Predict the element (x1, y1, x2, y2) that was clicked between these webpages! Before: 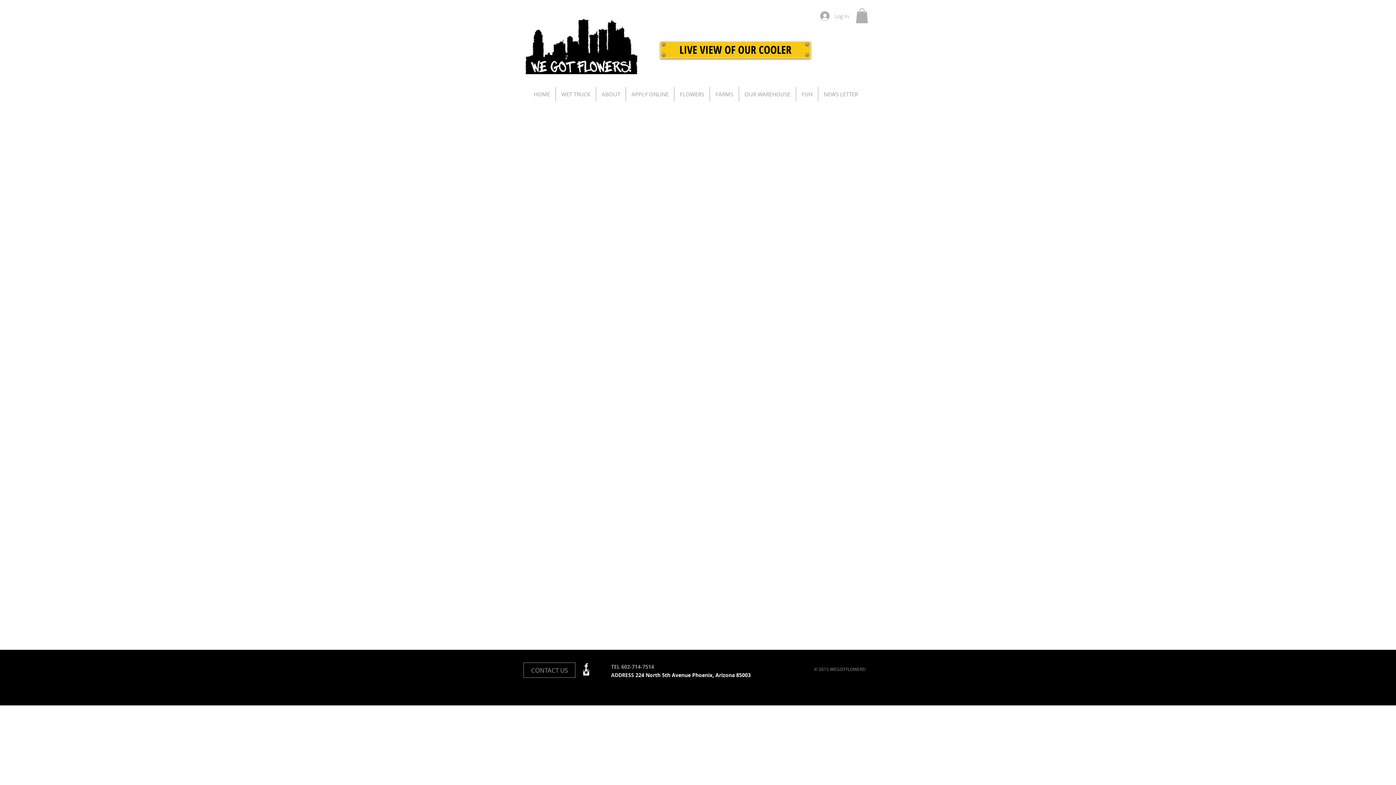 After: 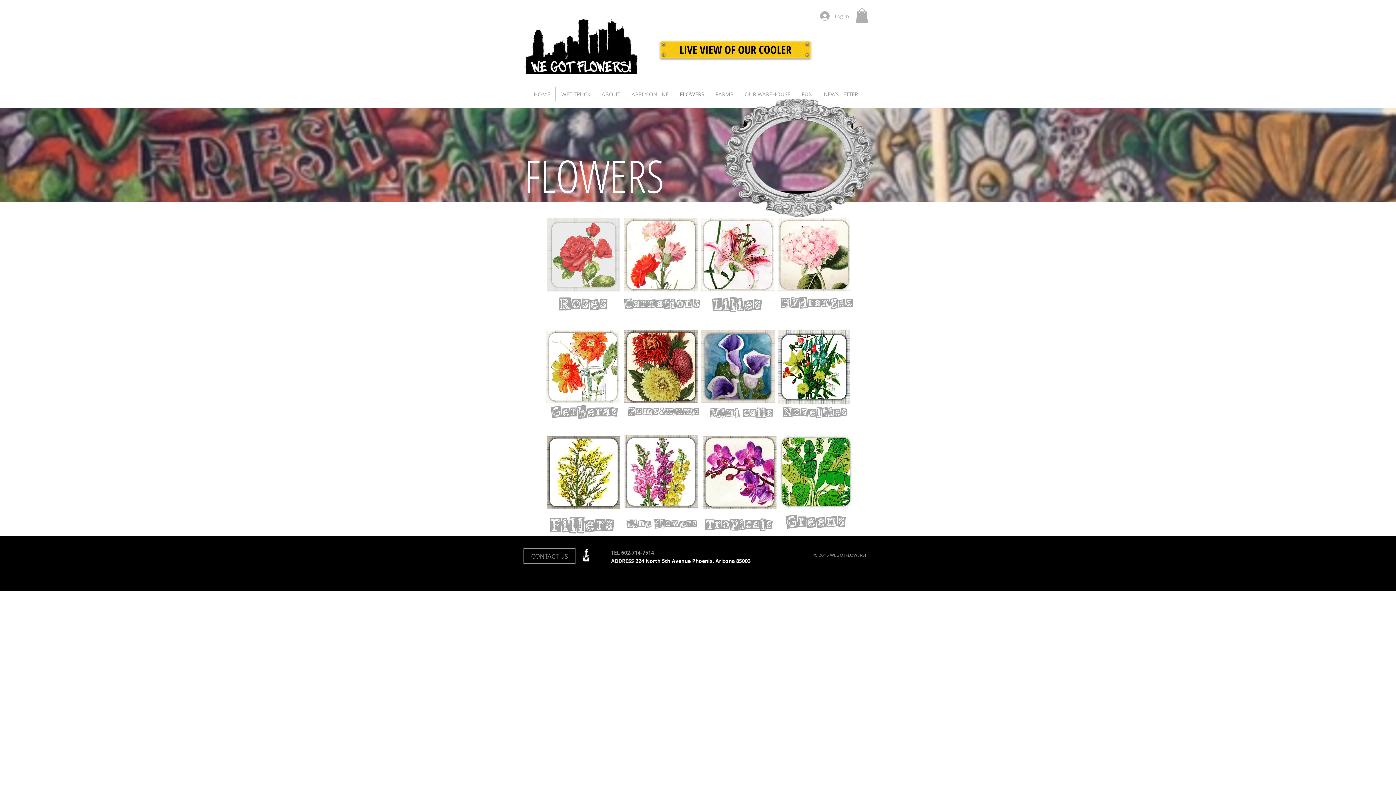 Action: label: FLOWERS bbox: (674, 86, 709, 101)